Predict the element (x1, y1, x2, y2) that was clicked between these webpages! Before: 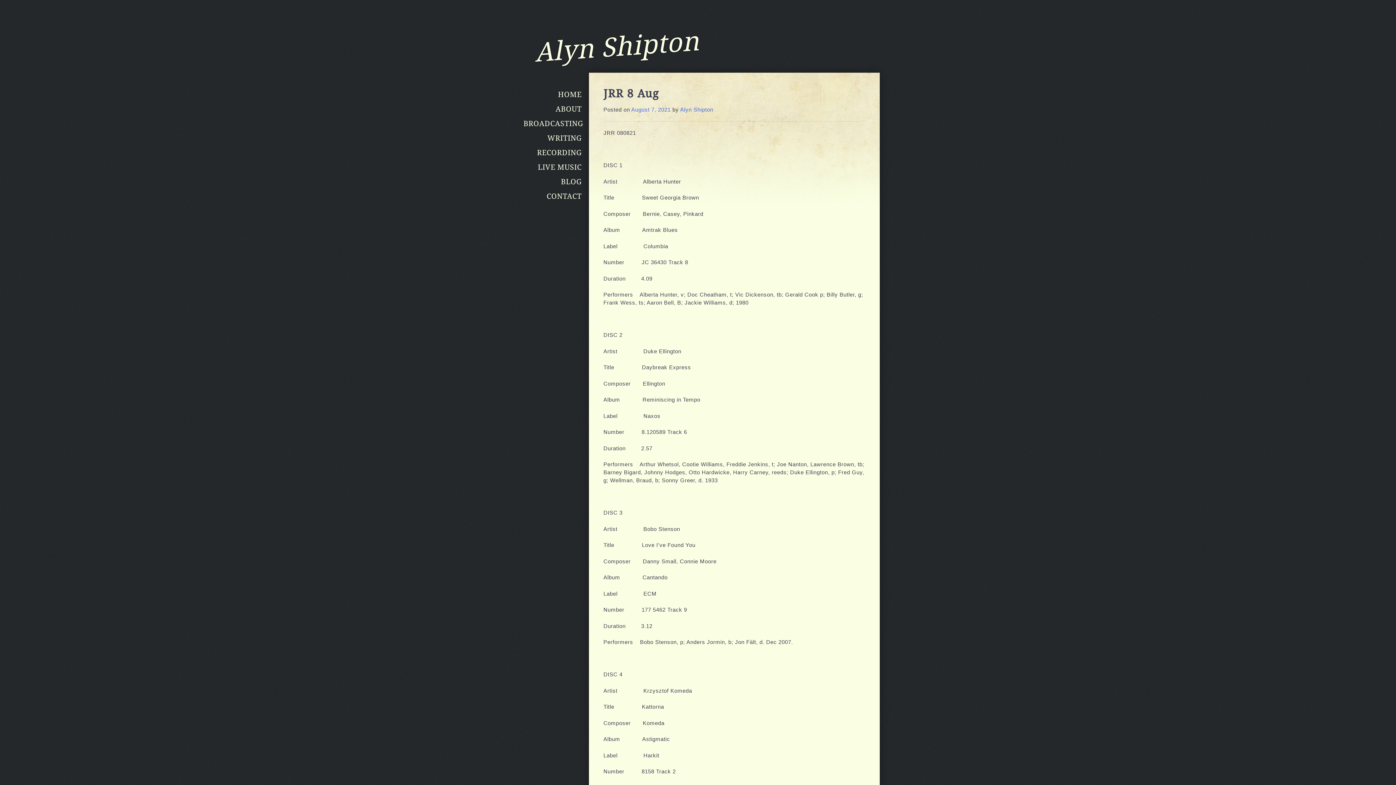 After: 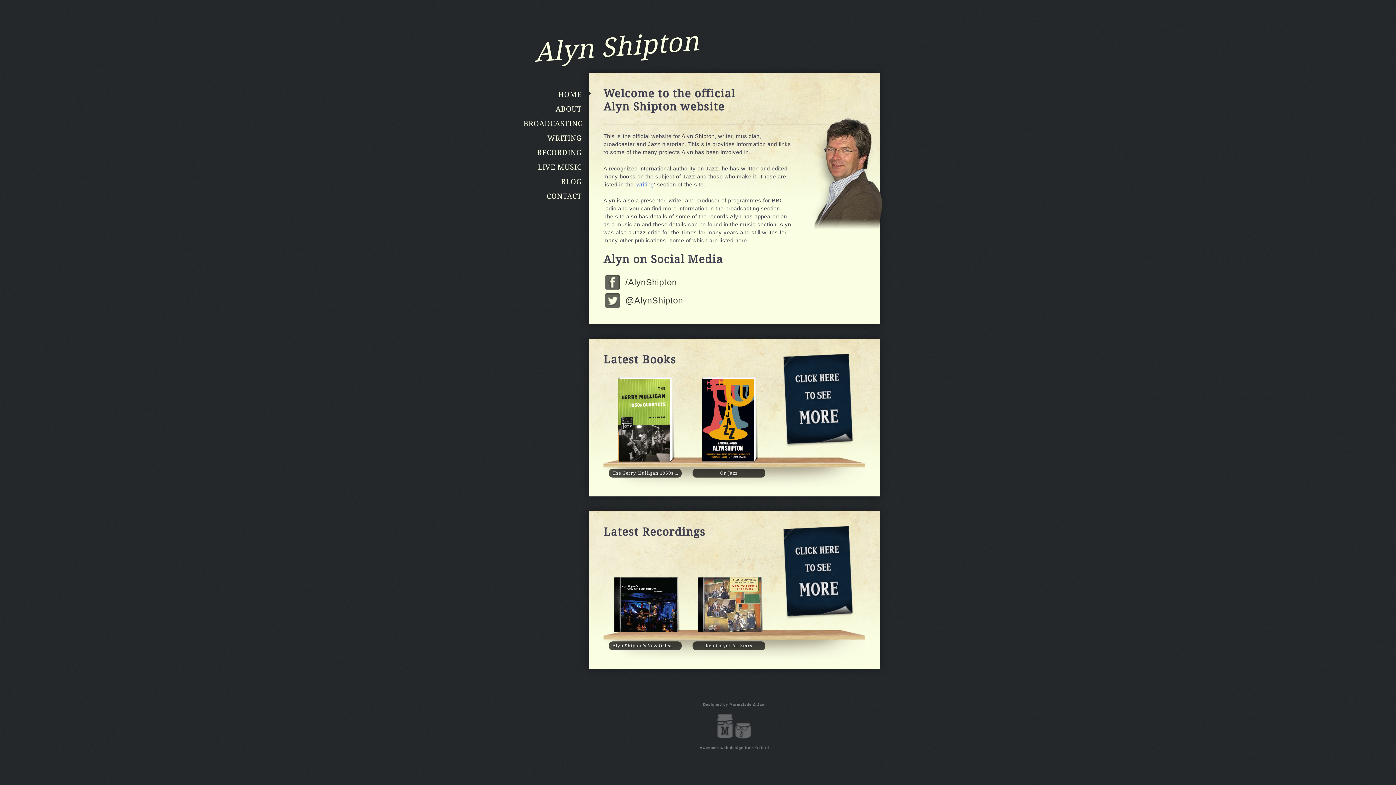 Action: bbox: (533, 25, 700, 67) label: Alyn Shipton